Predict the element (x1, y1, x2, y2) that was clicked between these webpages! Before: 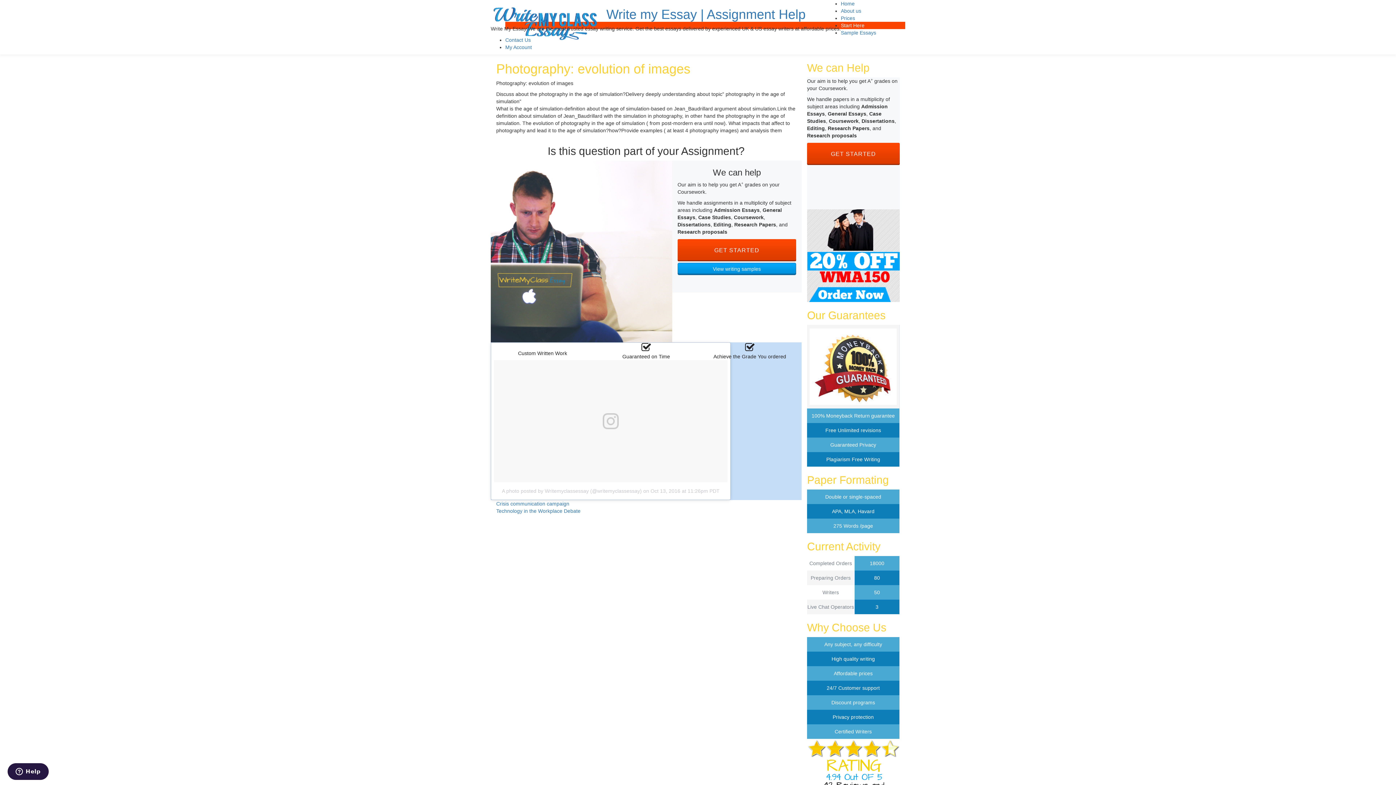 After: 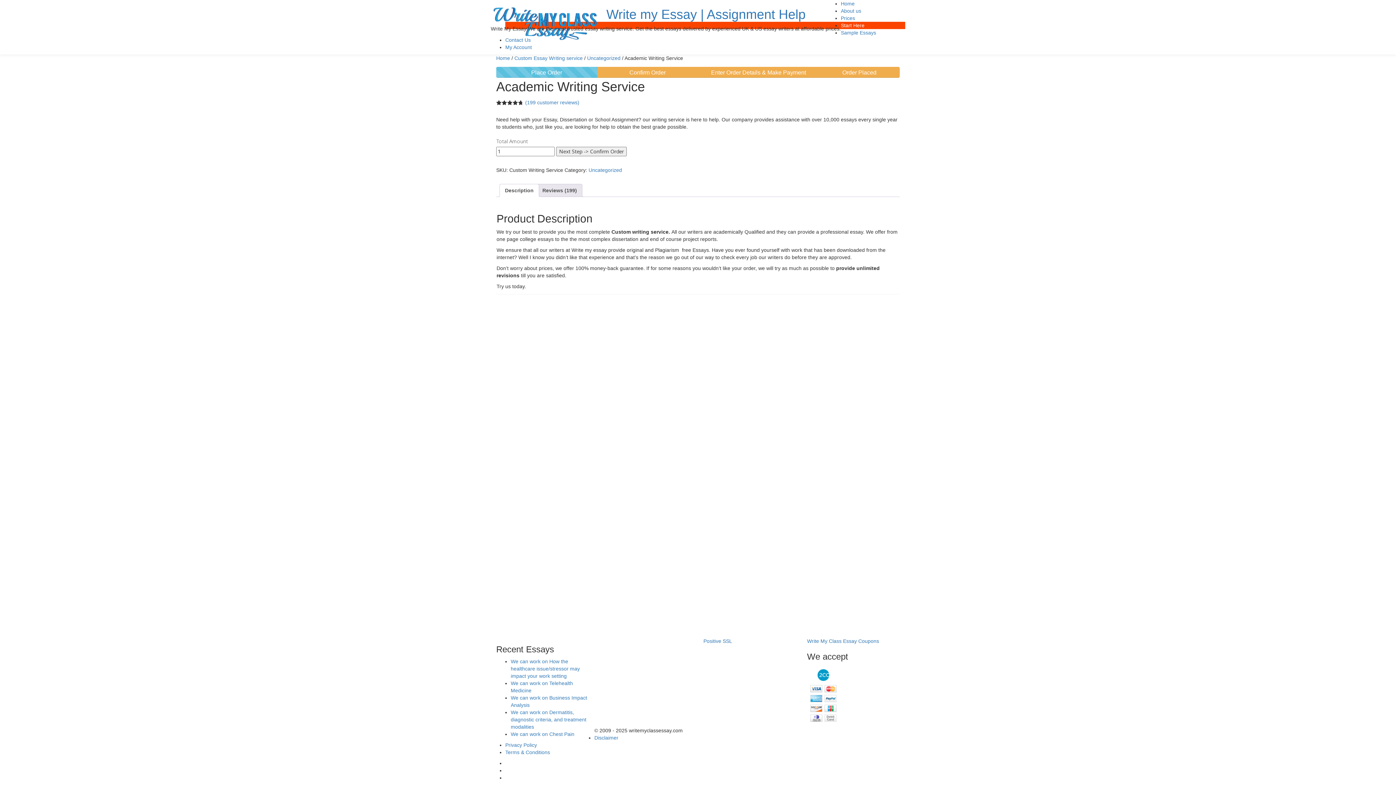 Action: bbox: (807, 252, 900, 258)